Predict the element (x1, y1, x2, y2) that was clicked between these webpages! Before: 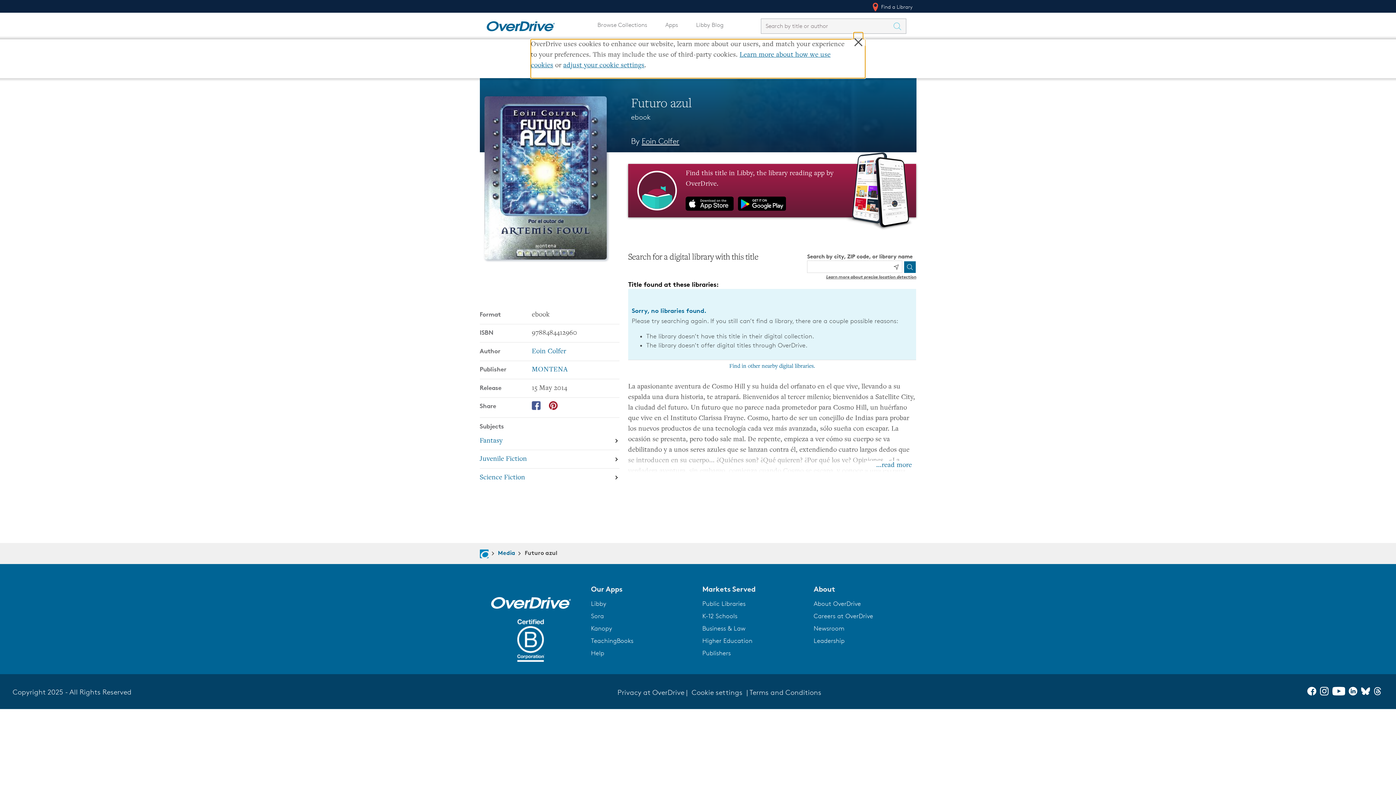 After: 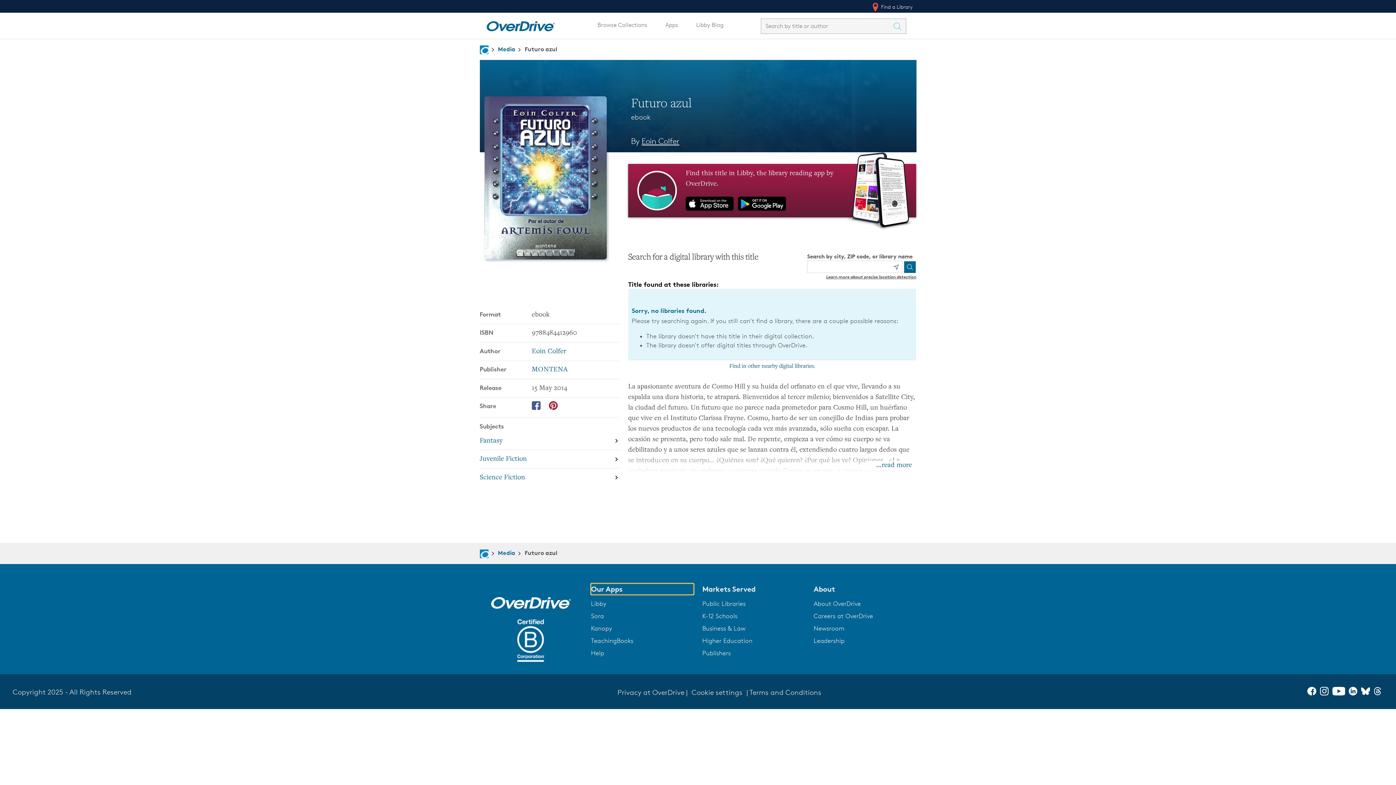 Action: label: Our Apps bbox: (591, 584, 693, 594)